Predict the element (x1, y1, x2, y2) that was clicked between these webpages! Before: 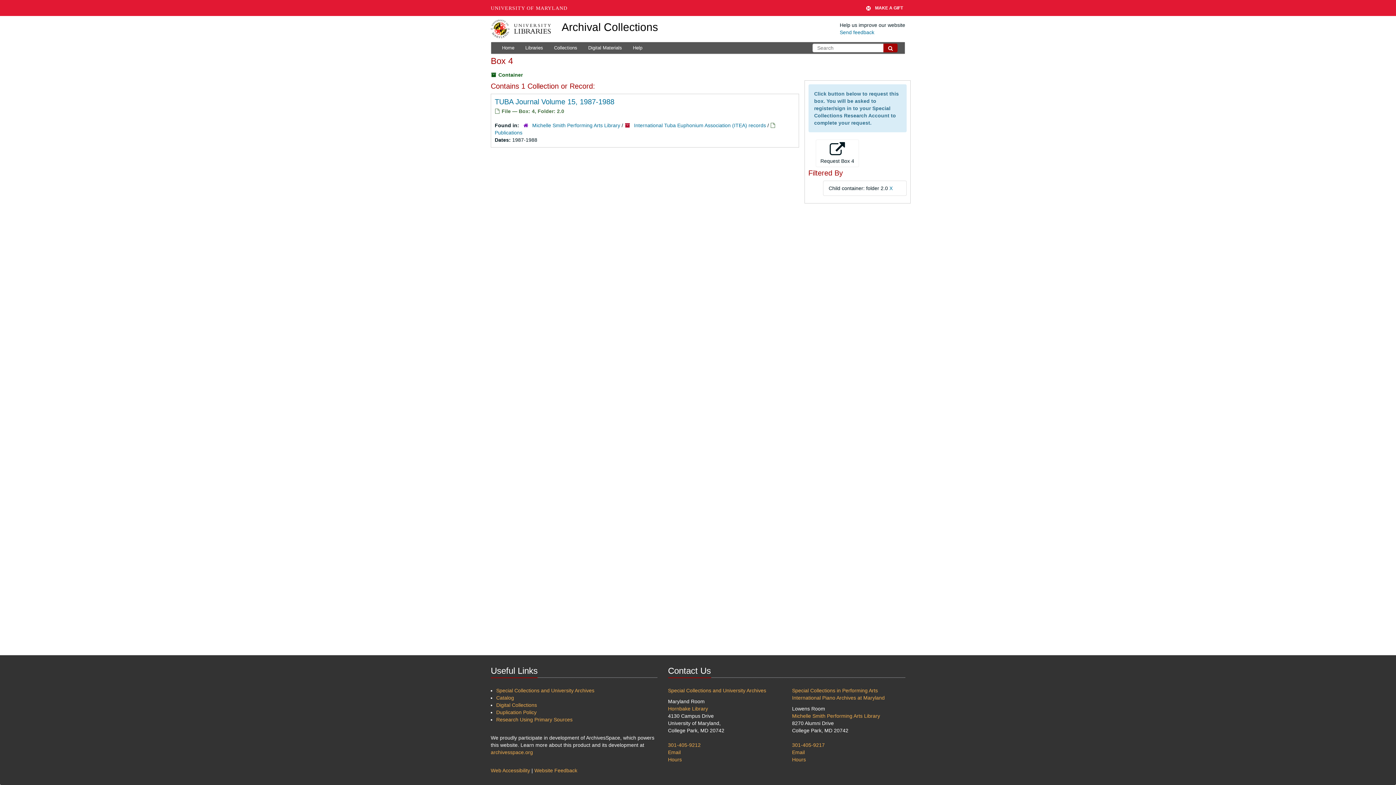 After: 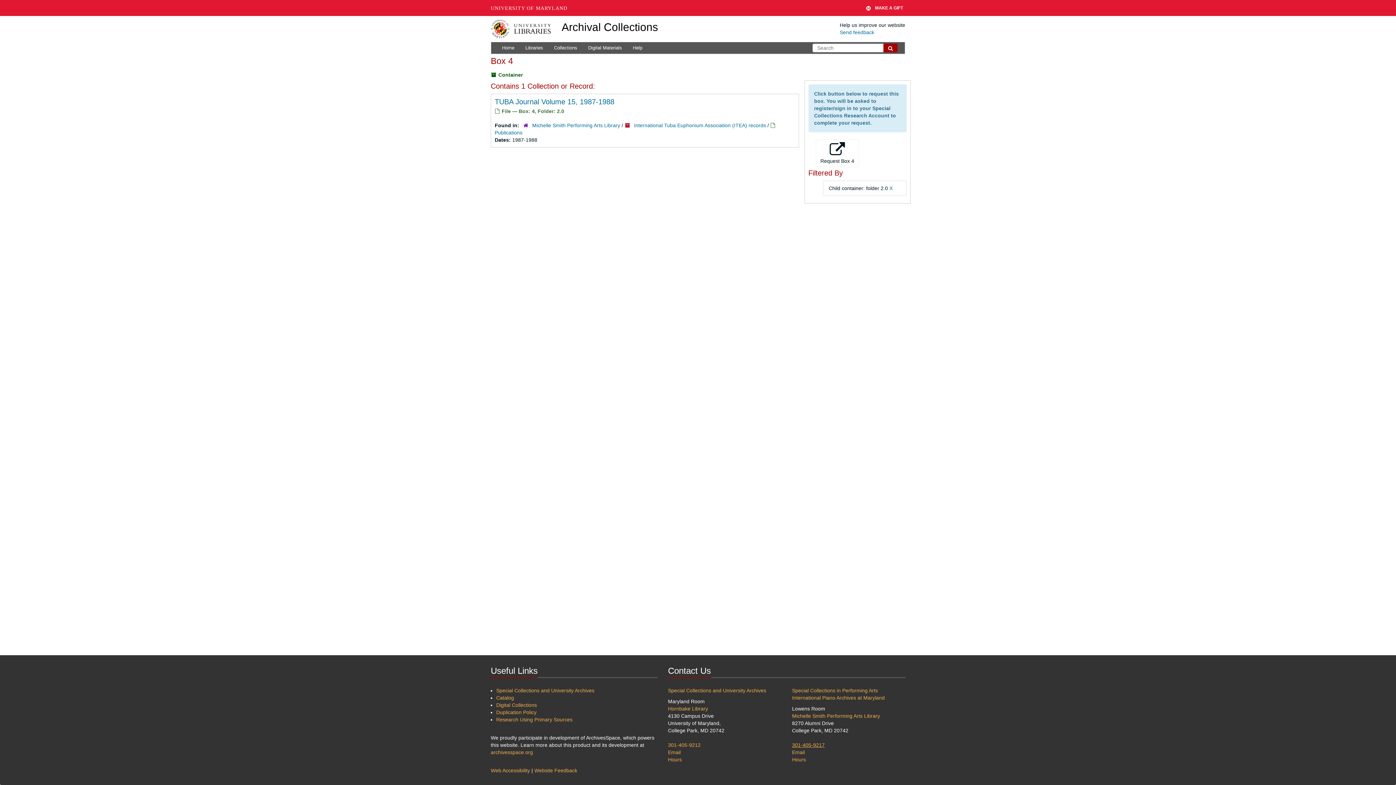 Action: bbox: (792, 742, 825, 748) label: 301-405-9217